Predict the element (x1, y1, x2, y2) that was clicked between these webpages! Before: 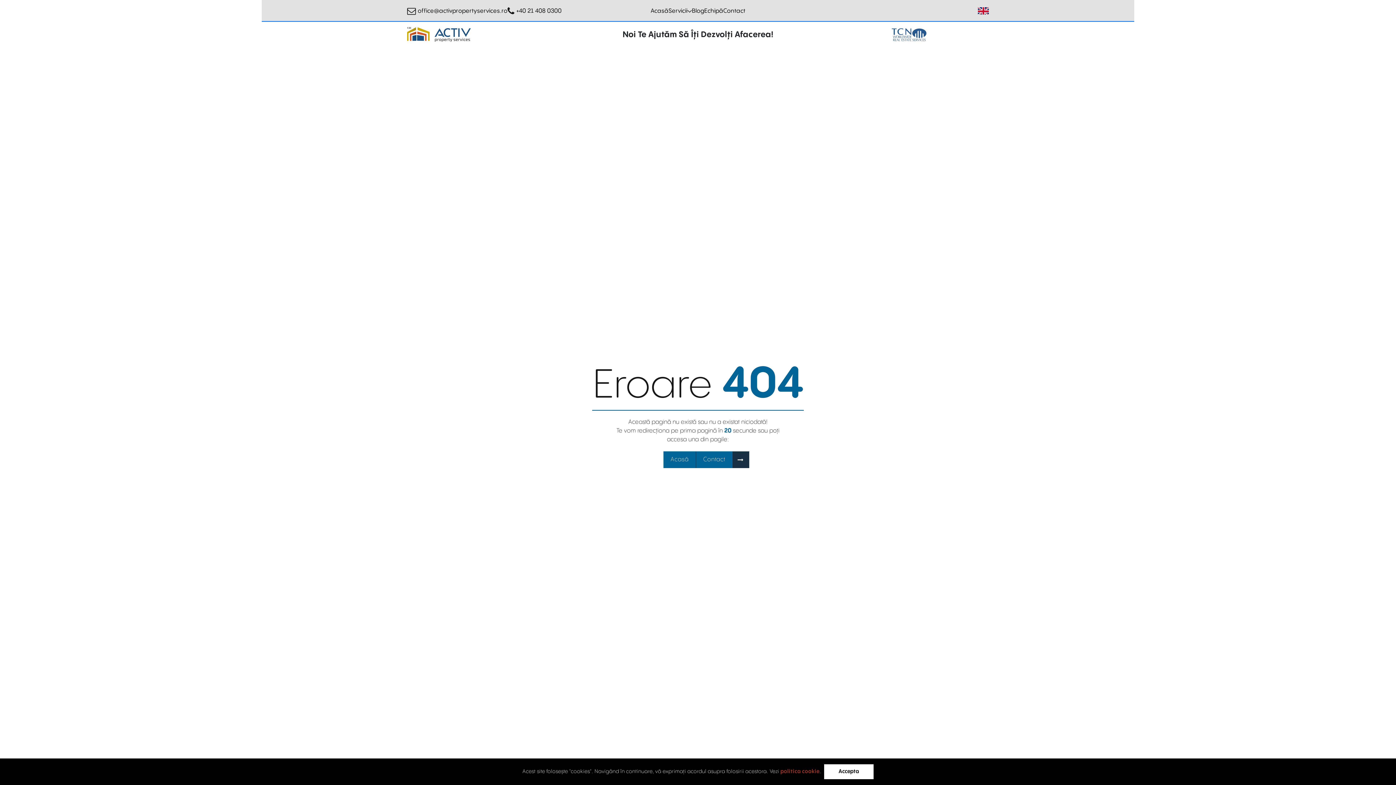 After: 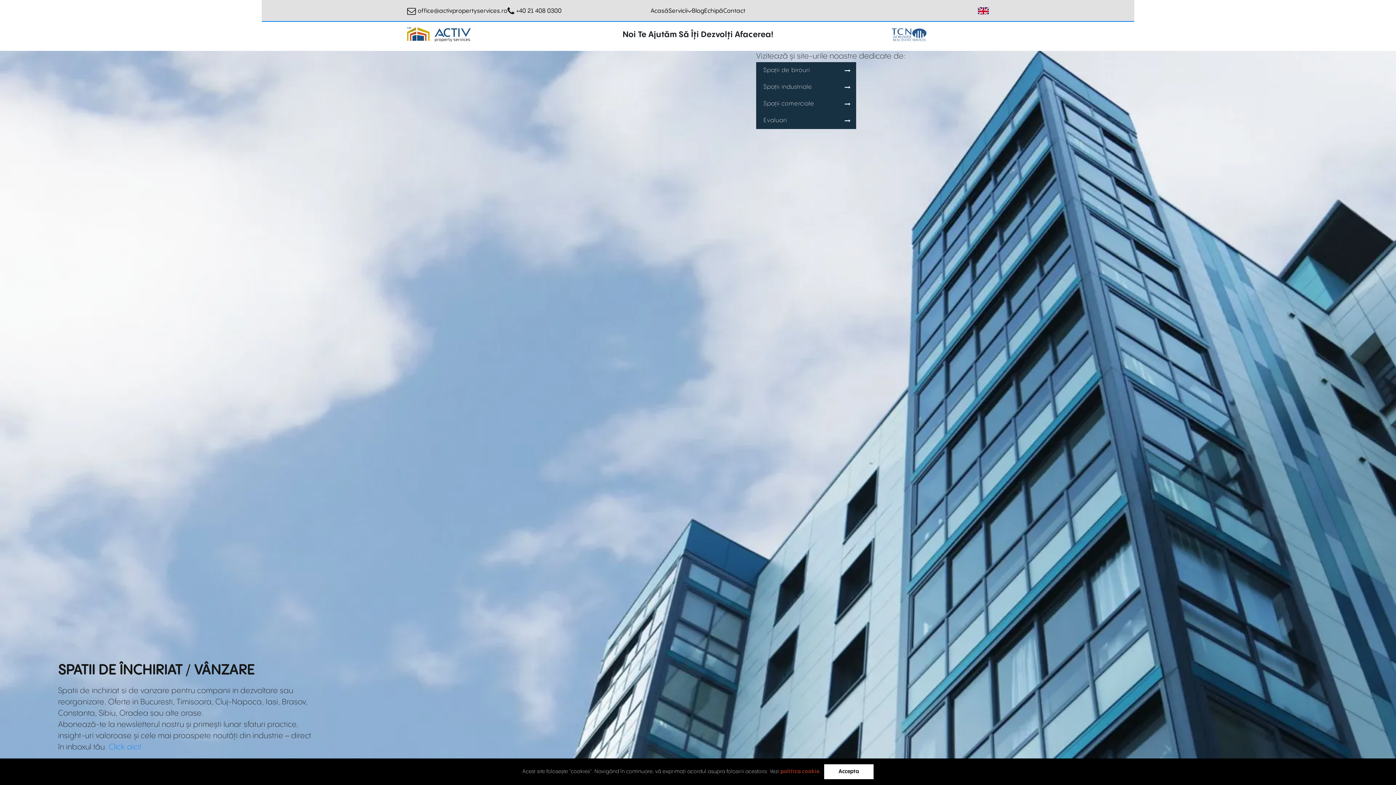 Action: label: +40 21 408 0300 bbox: (507, 3, 561, 18)